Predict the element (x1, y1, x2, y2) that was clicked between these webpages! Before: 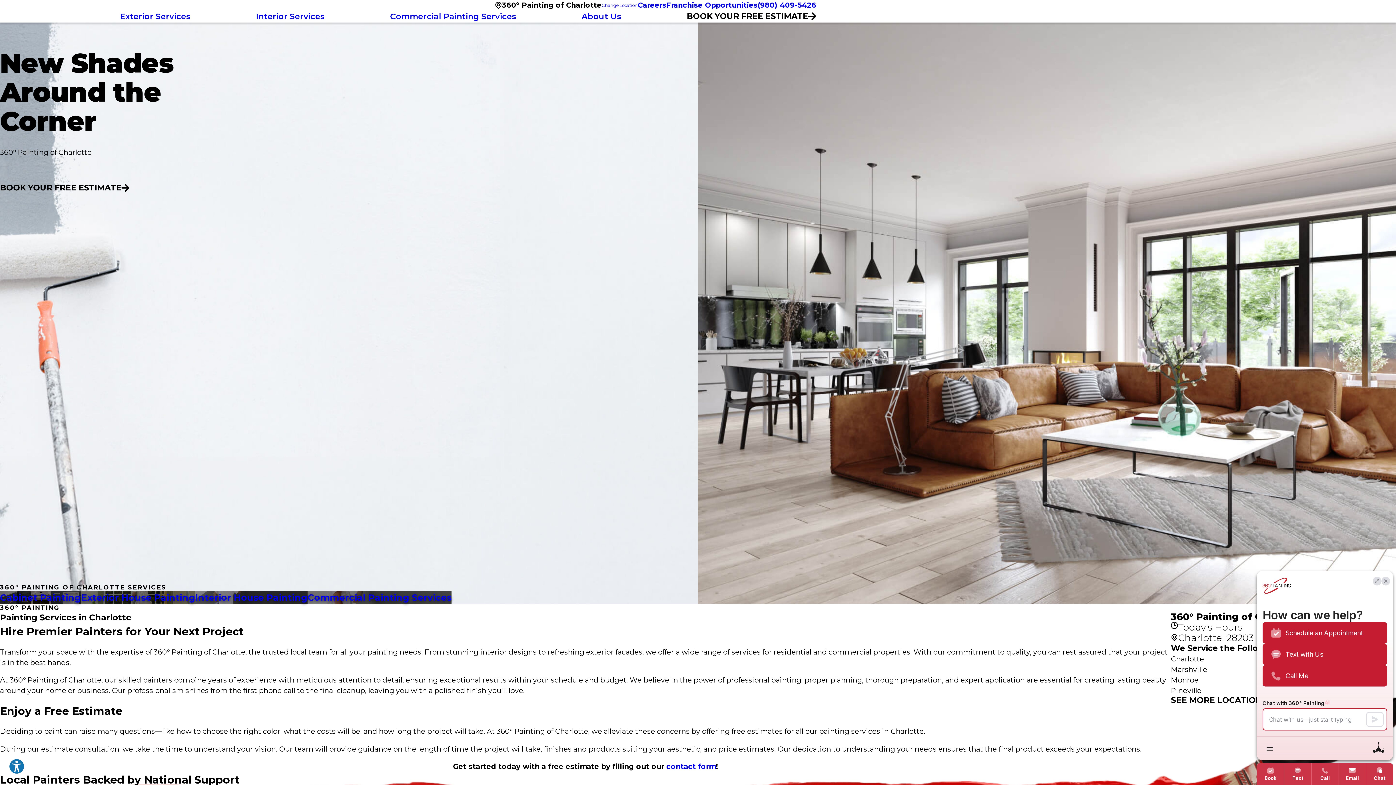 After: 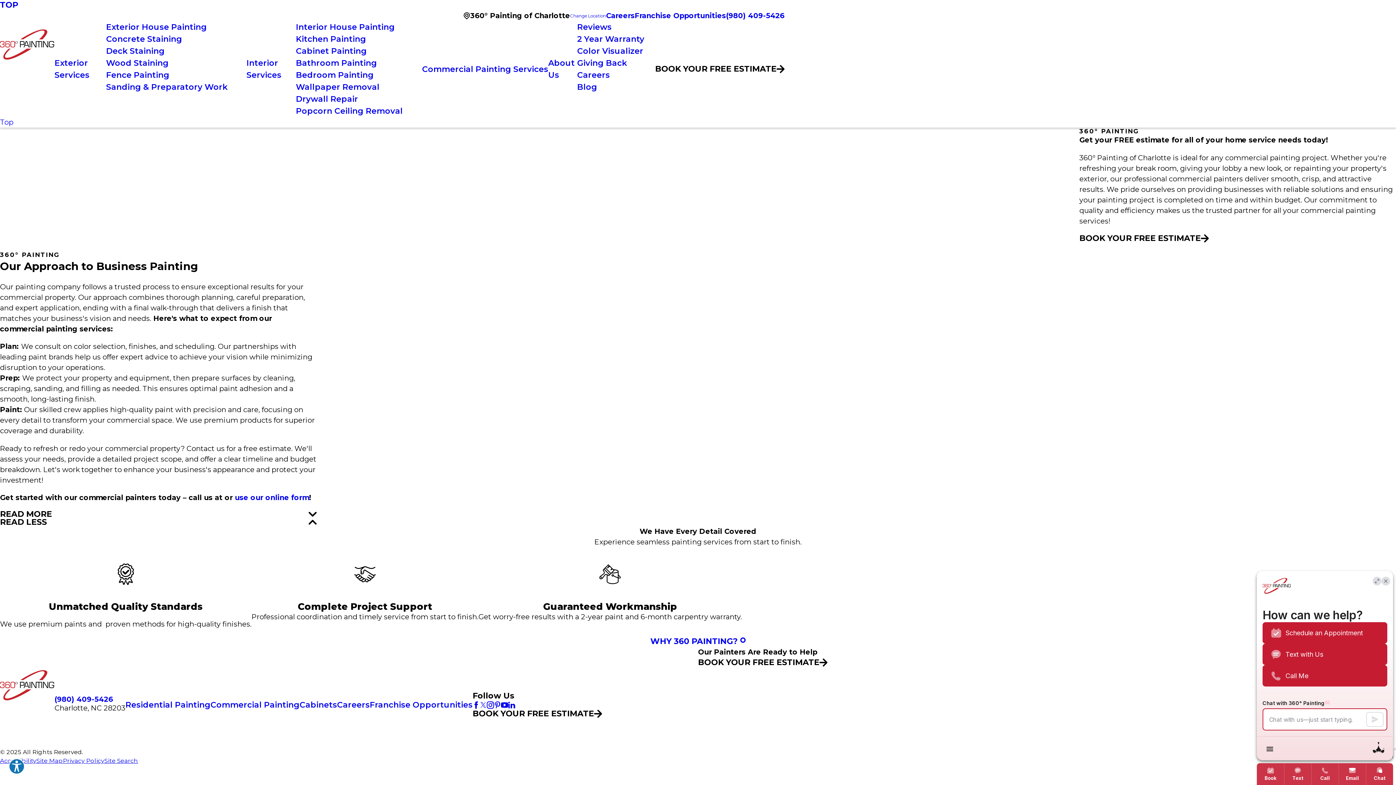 Action: label: Commercial Painting Services bbox: (307, 591, 451, 604)